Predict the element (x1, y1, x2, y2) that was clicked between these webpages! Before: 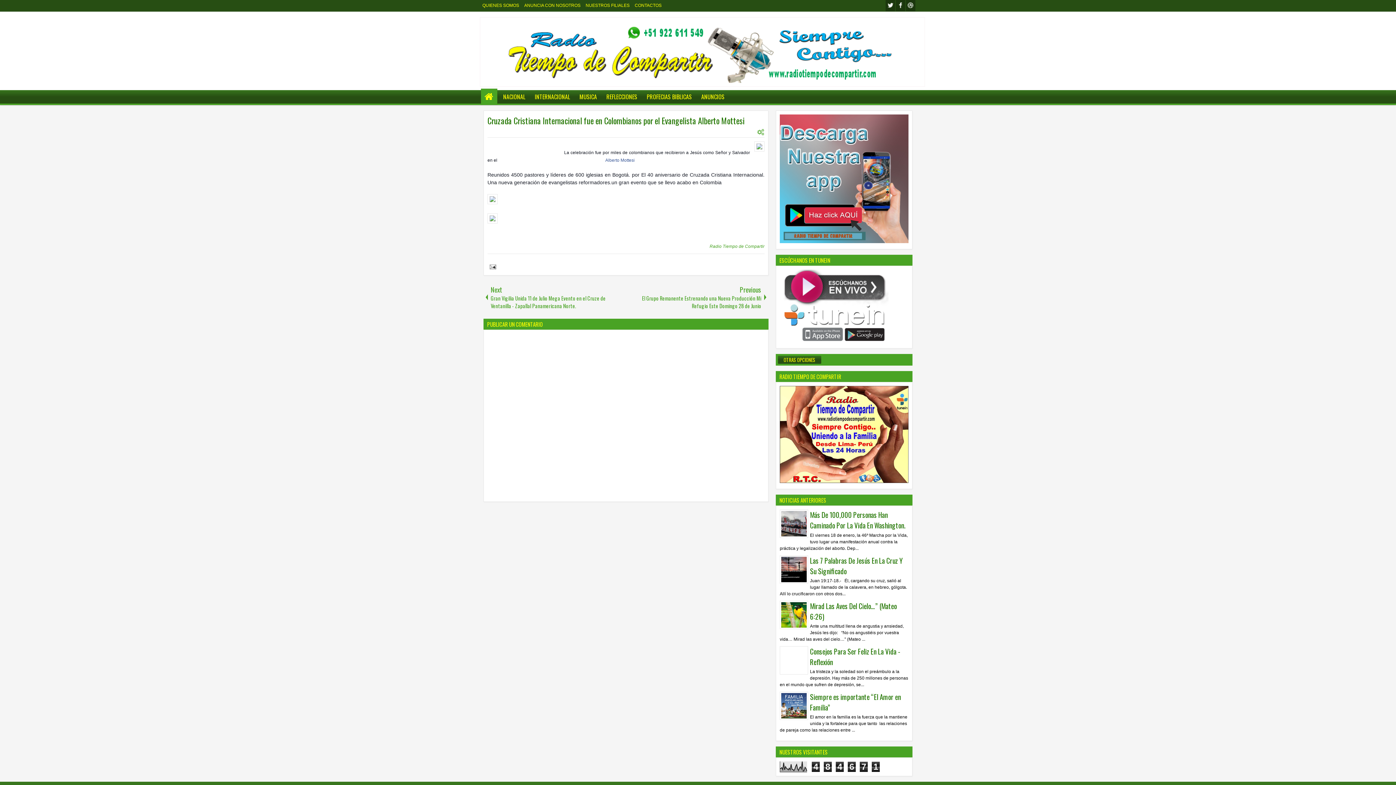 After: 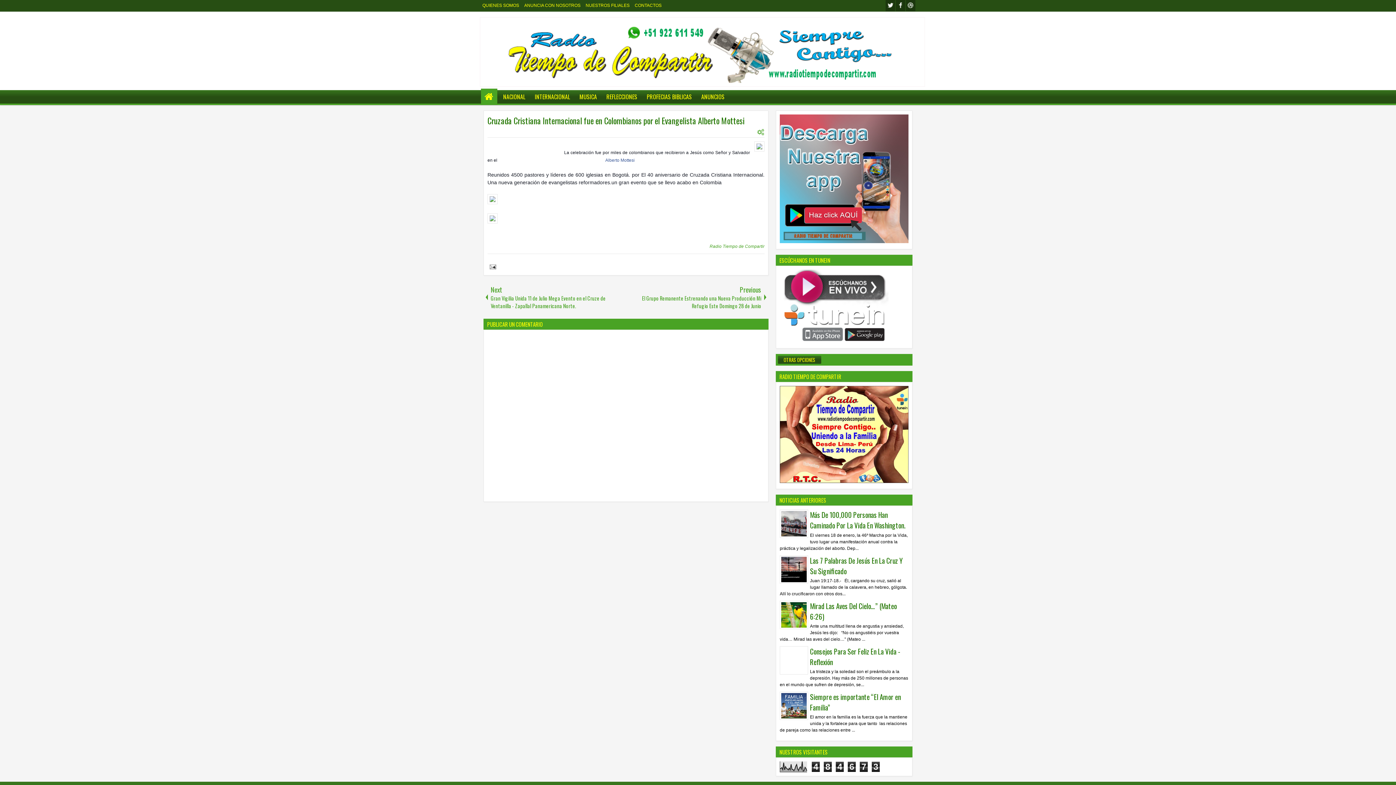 Action: label: Cruzada Cristiana Internacional fue en Colombianos por el Evangelista Alberto Mottesi bbox: (487, 114, 744, 126)